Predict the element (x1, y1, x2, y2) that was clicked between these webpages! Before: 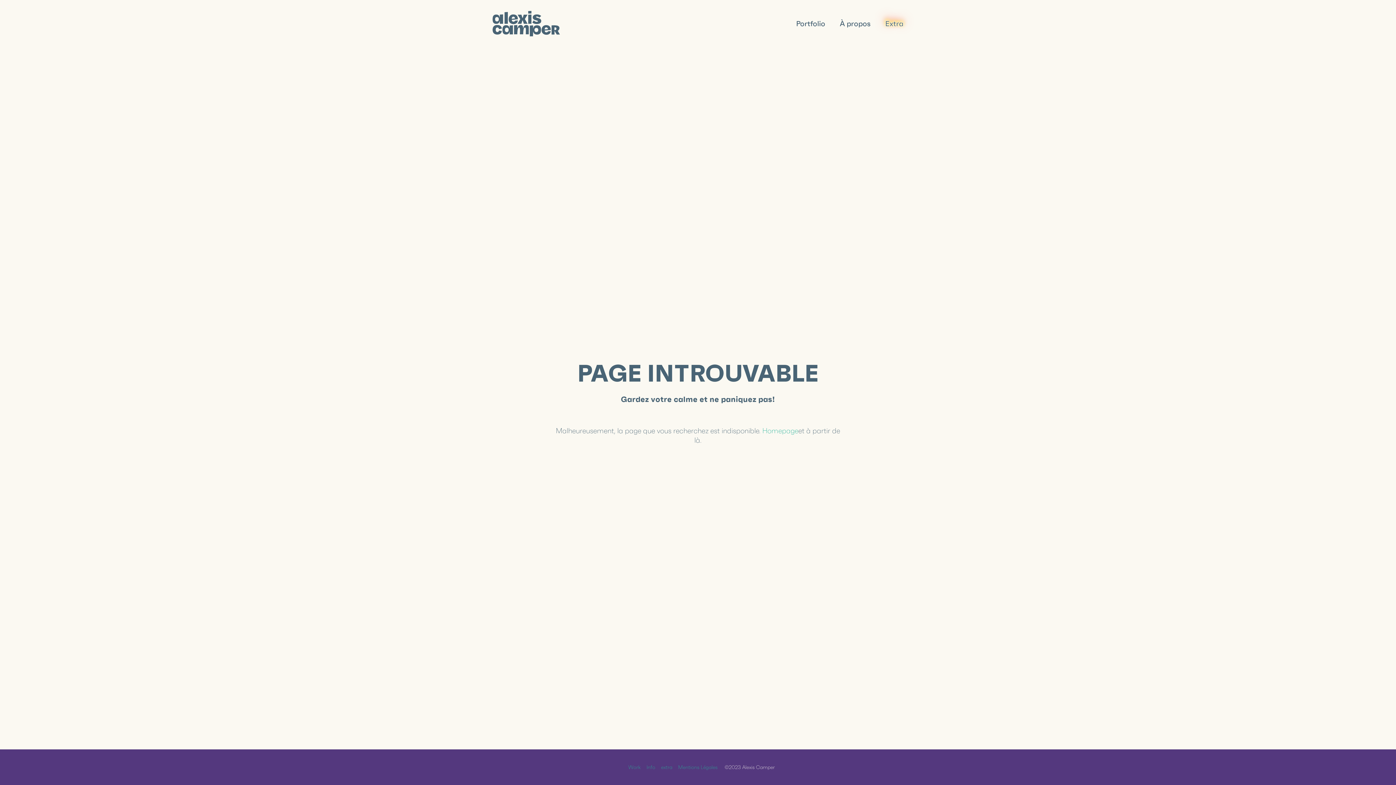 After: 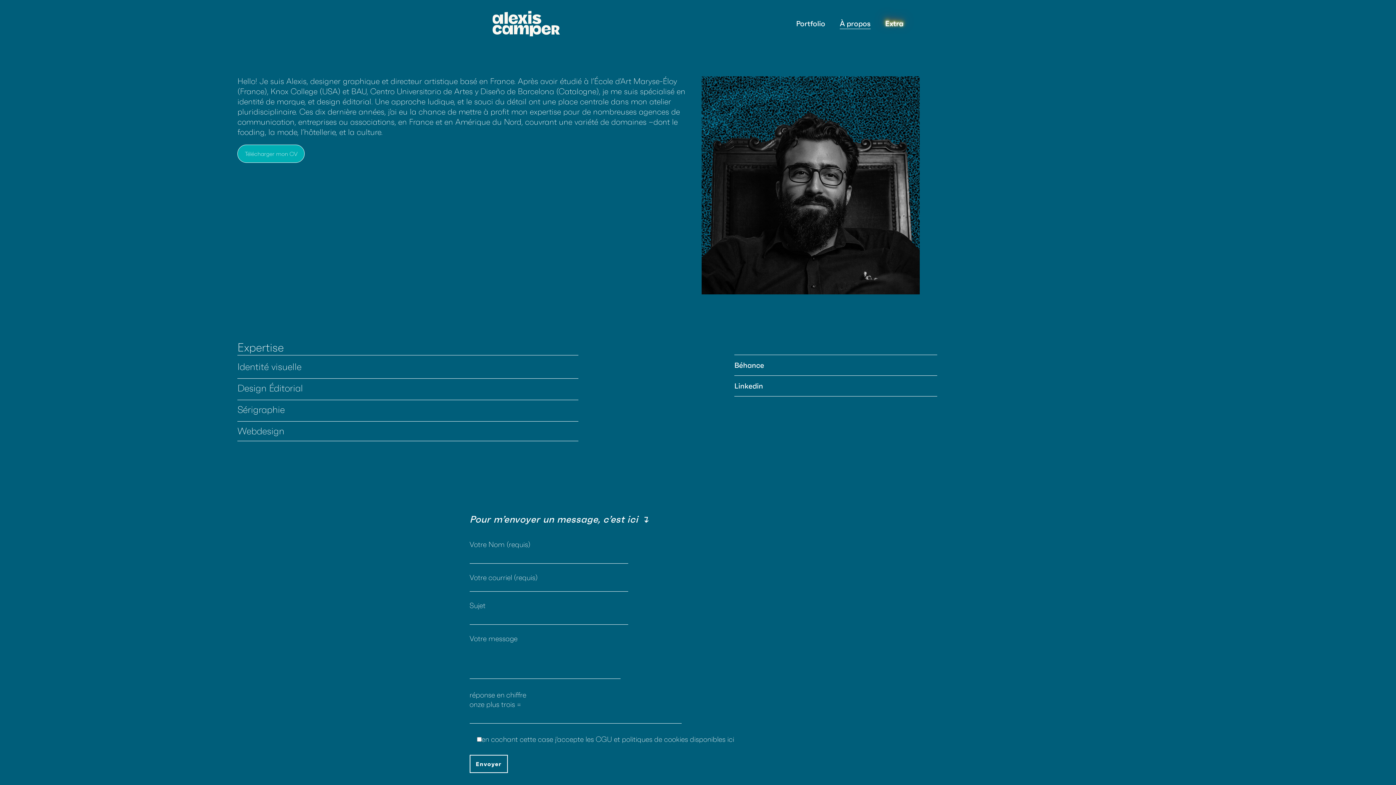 Action: label: À propos bbox: (840, 20, 870, 27)